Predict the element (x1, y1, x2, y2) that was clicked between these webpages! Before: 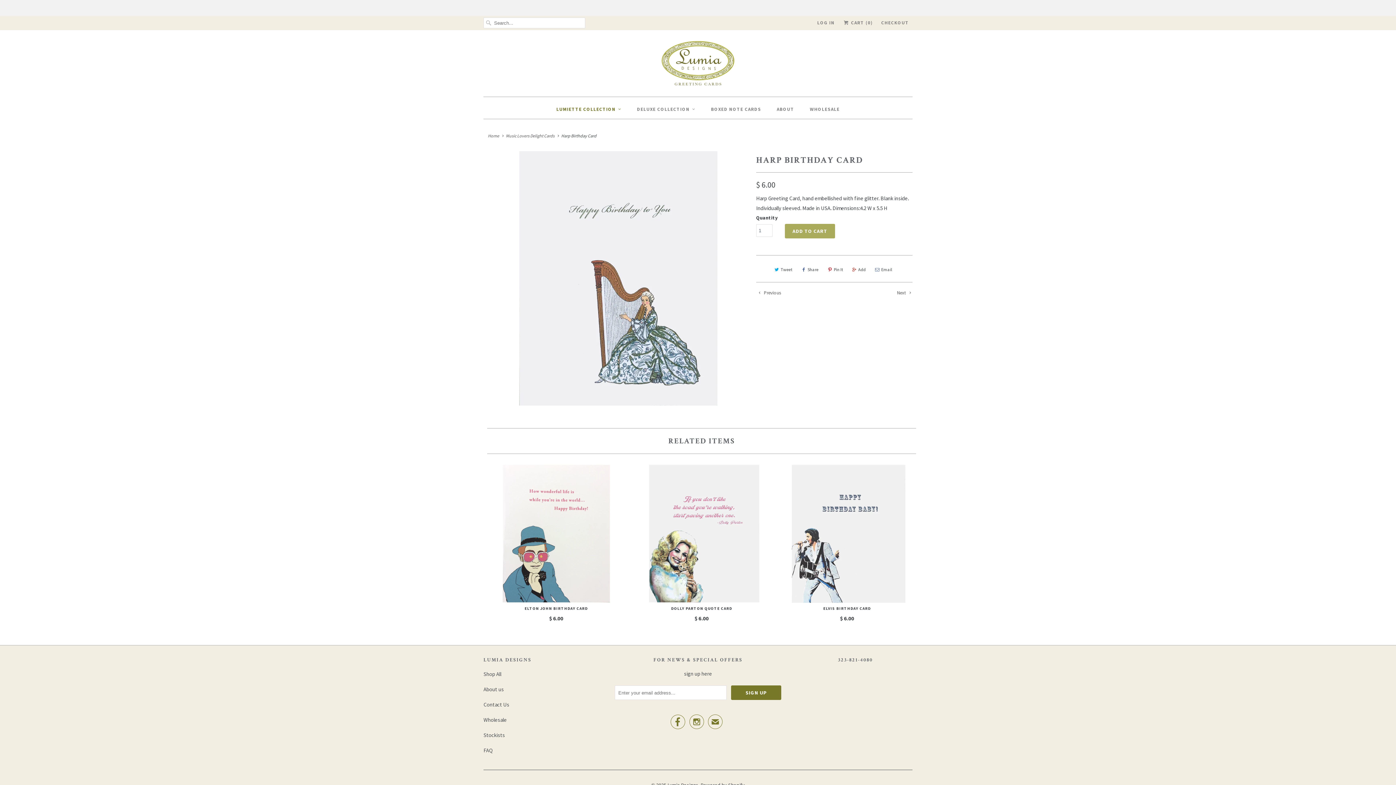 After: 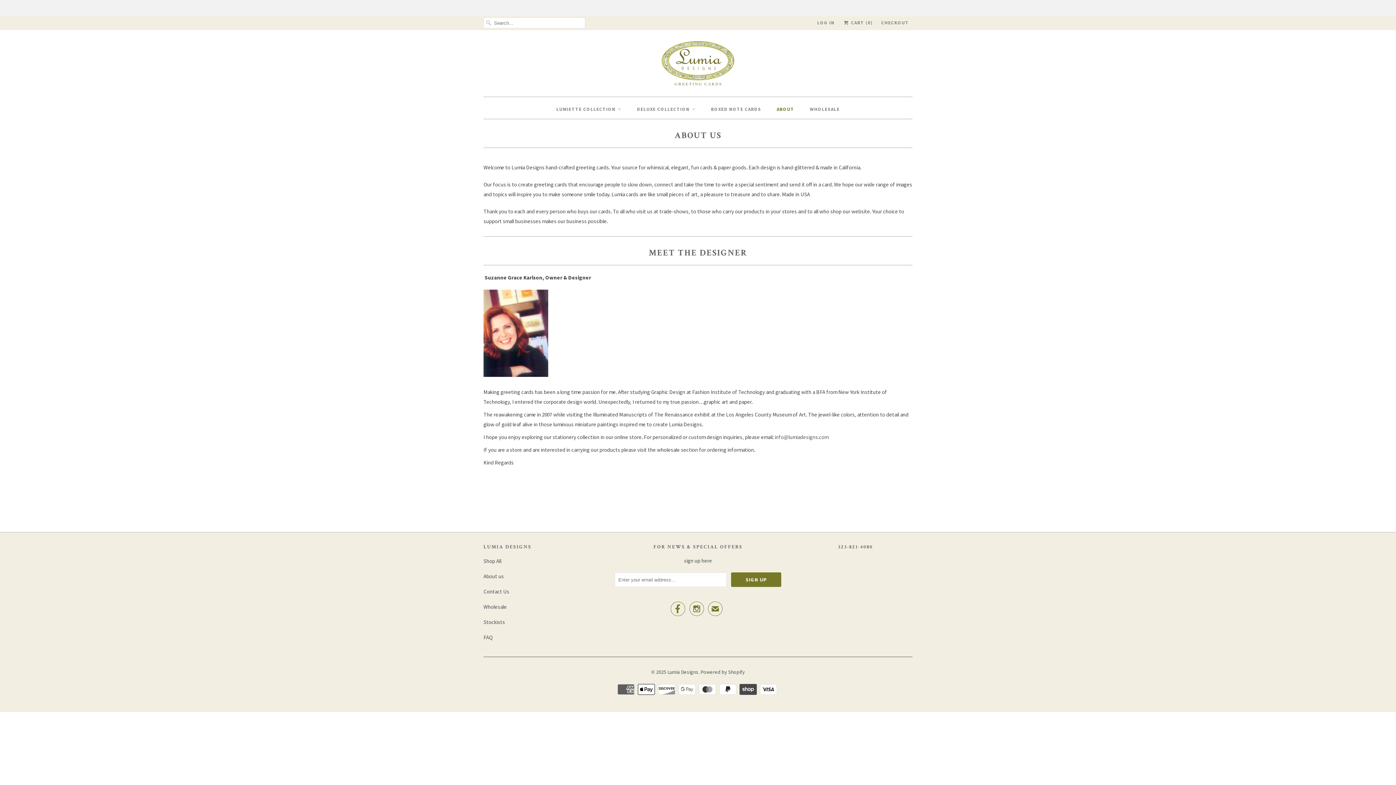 Action: bbox: (776, 102, 794, 115) label: ABOUT